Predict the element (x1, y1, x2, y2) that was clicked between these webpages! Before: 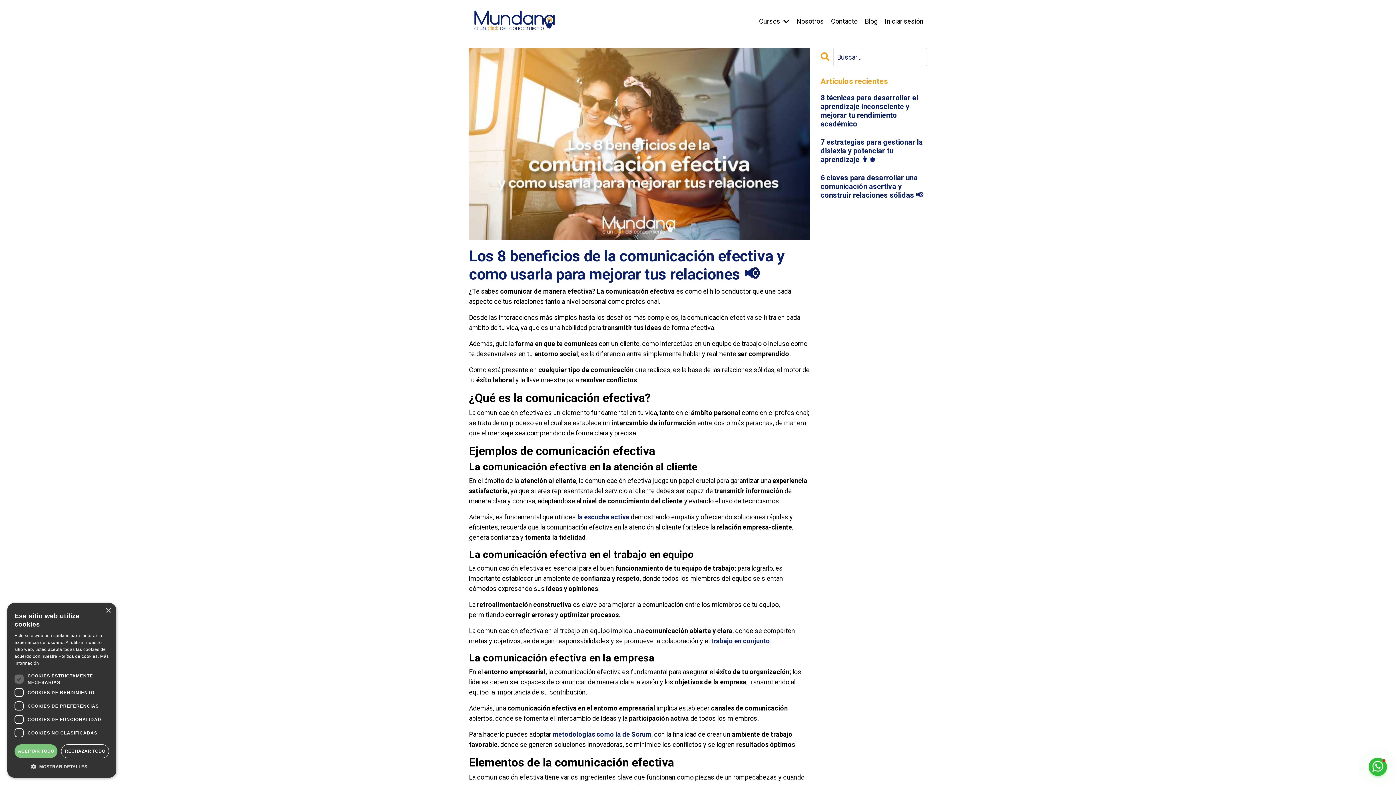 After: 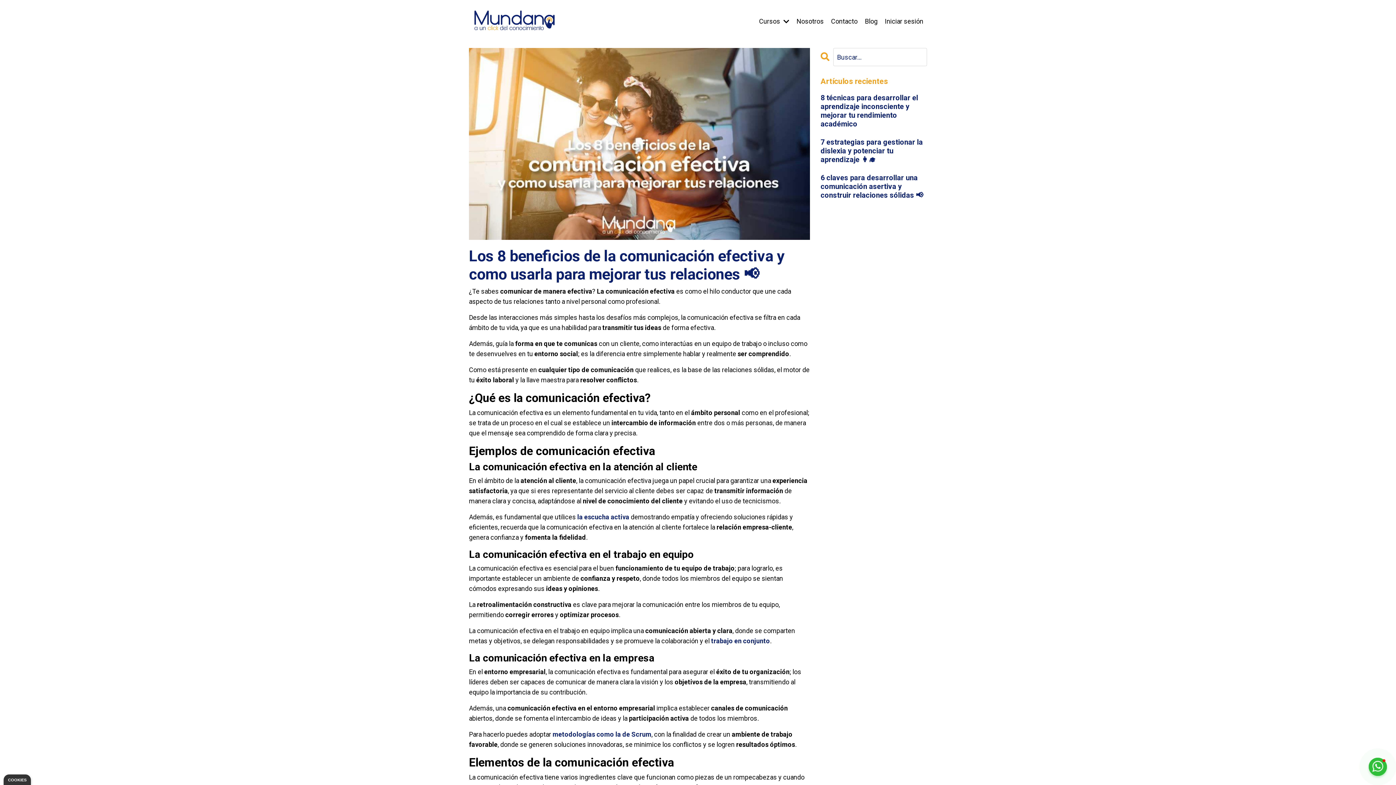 Action: label: Close bbox: (105, 608, 110, 613)